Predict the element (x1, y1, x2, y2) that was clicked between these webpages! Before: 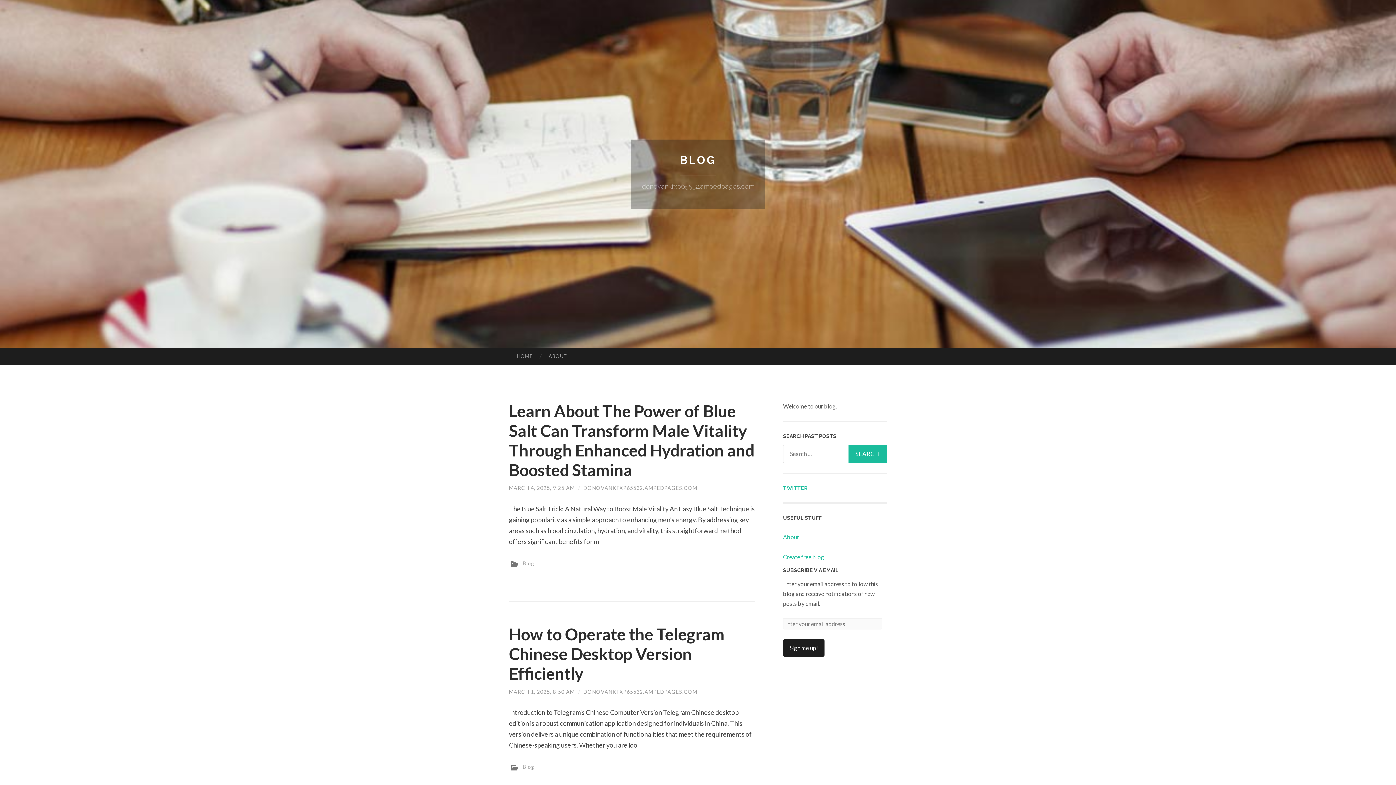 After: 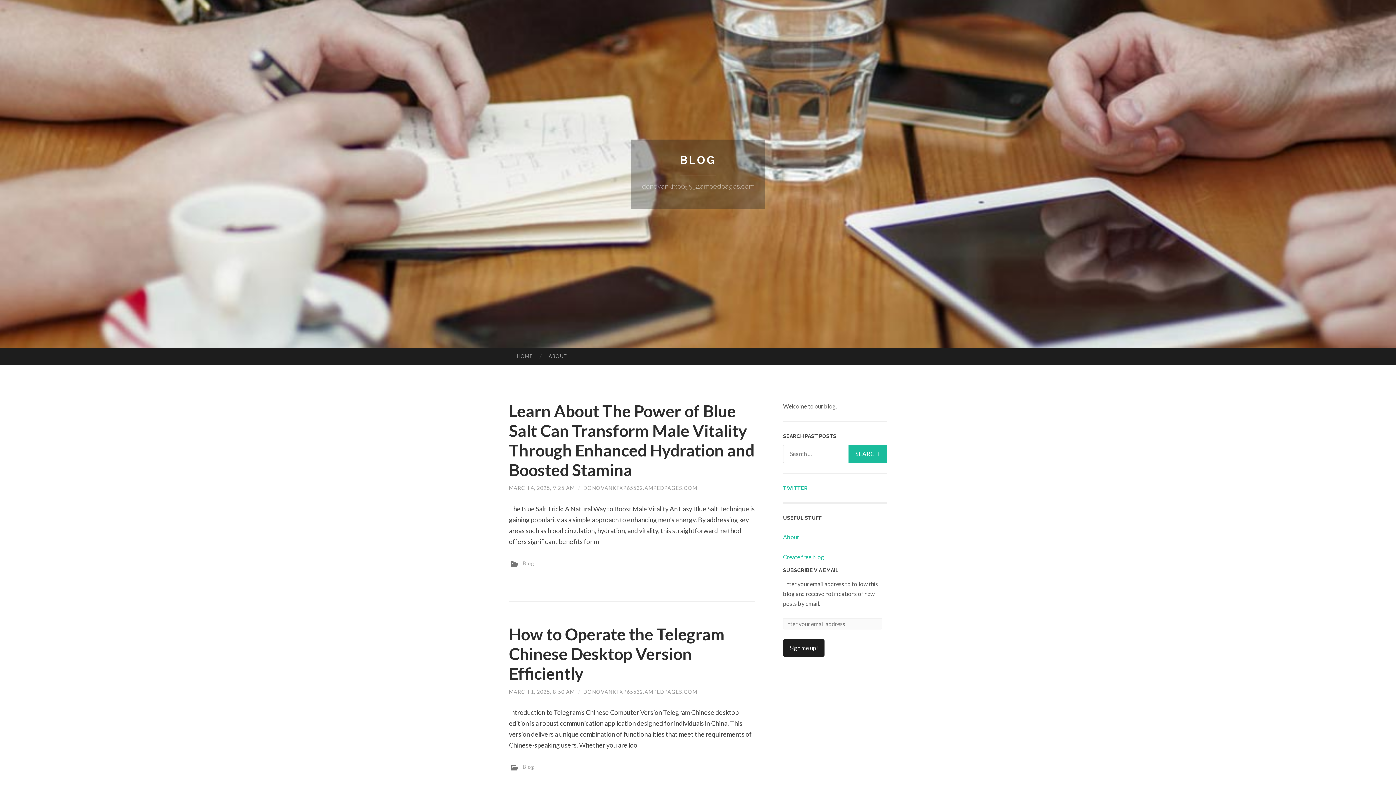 Action: bbox: (522, 560, 534, 566) label: Blog